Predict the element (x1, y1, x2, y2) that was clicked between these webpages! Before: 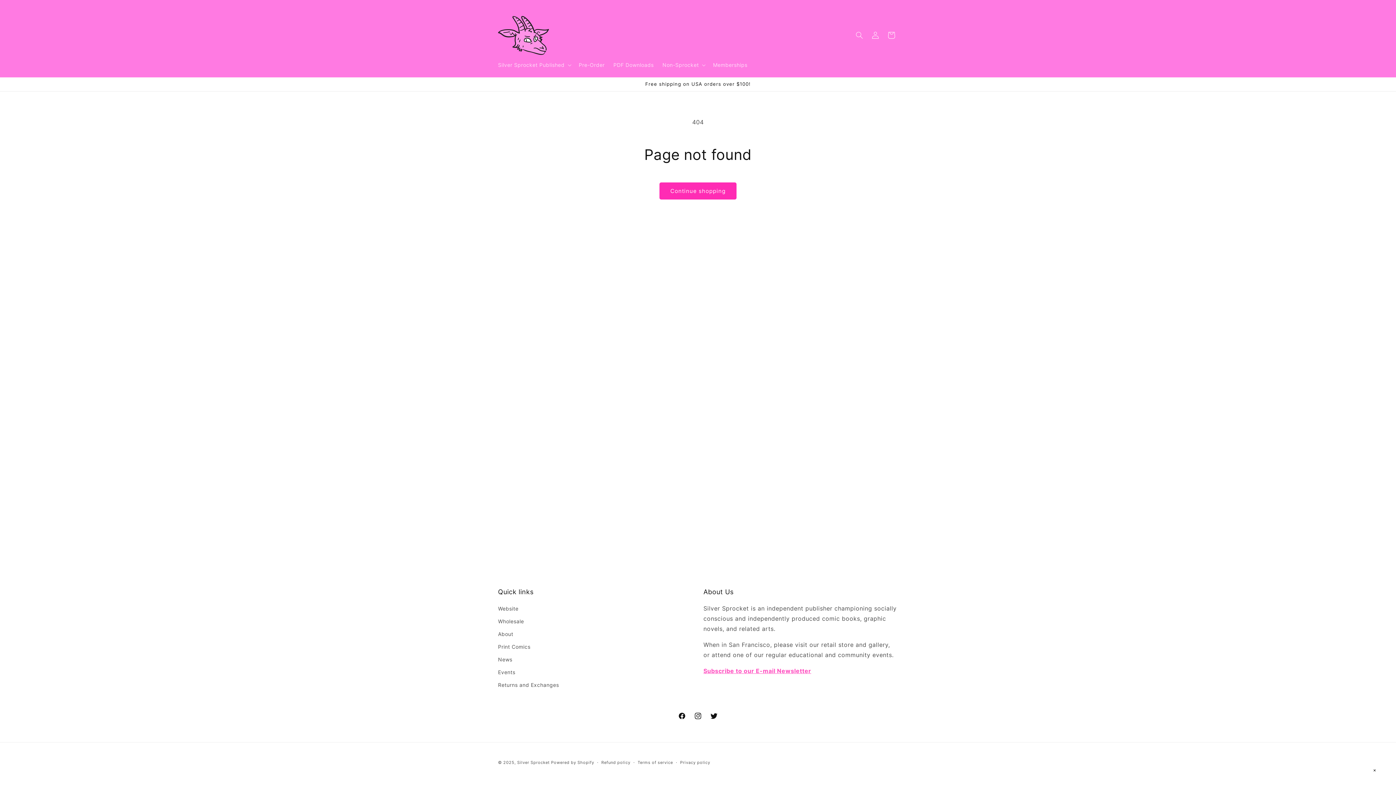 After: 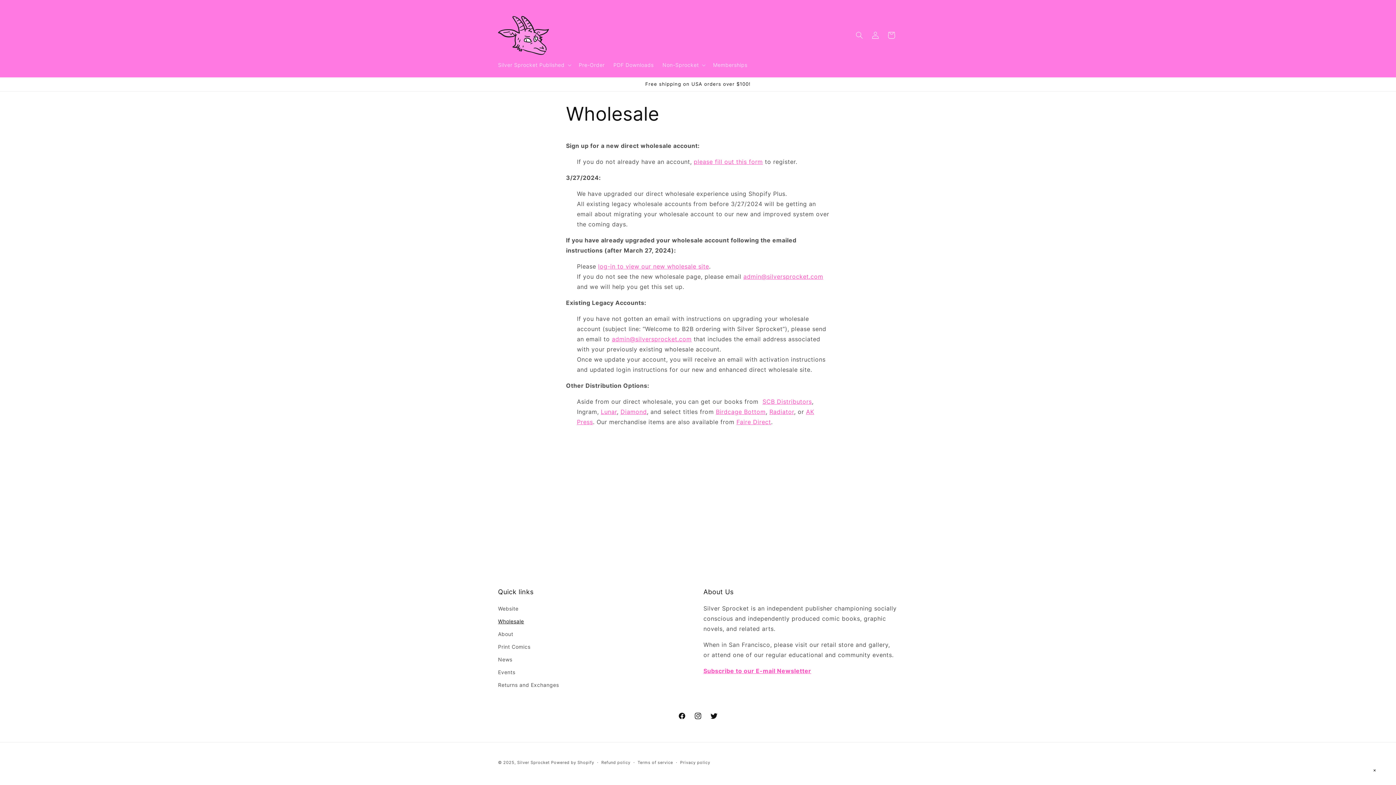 Action: bbox: (498, 615, 524, 628) label: Wholesale